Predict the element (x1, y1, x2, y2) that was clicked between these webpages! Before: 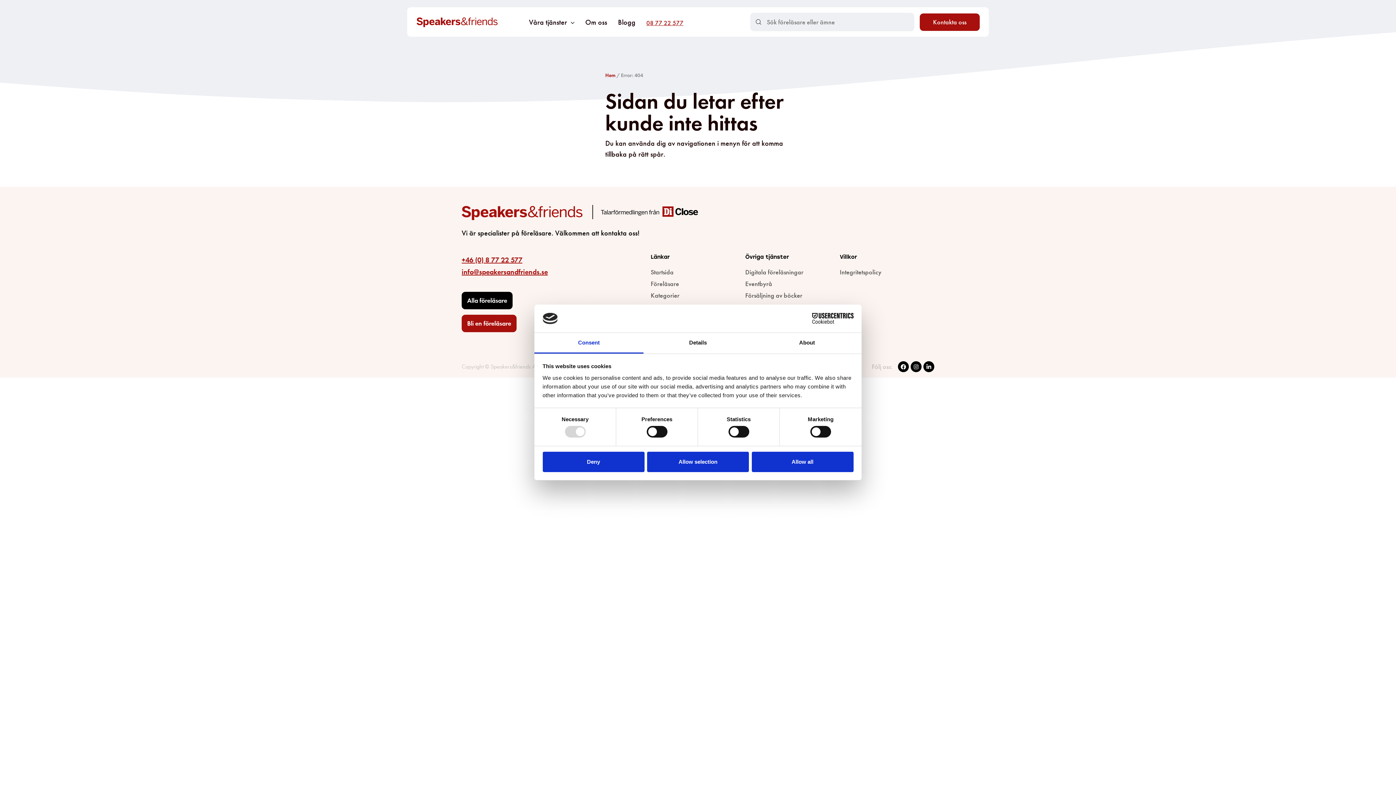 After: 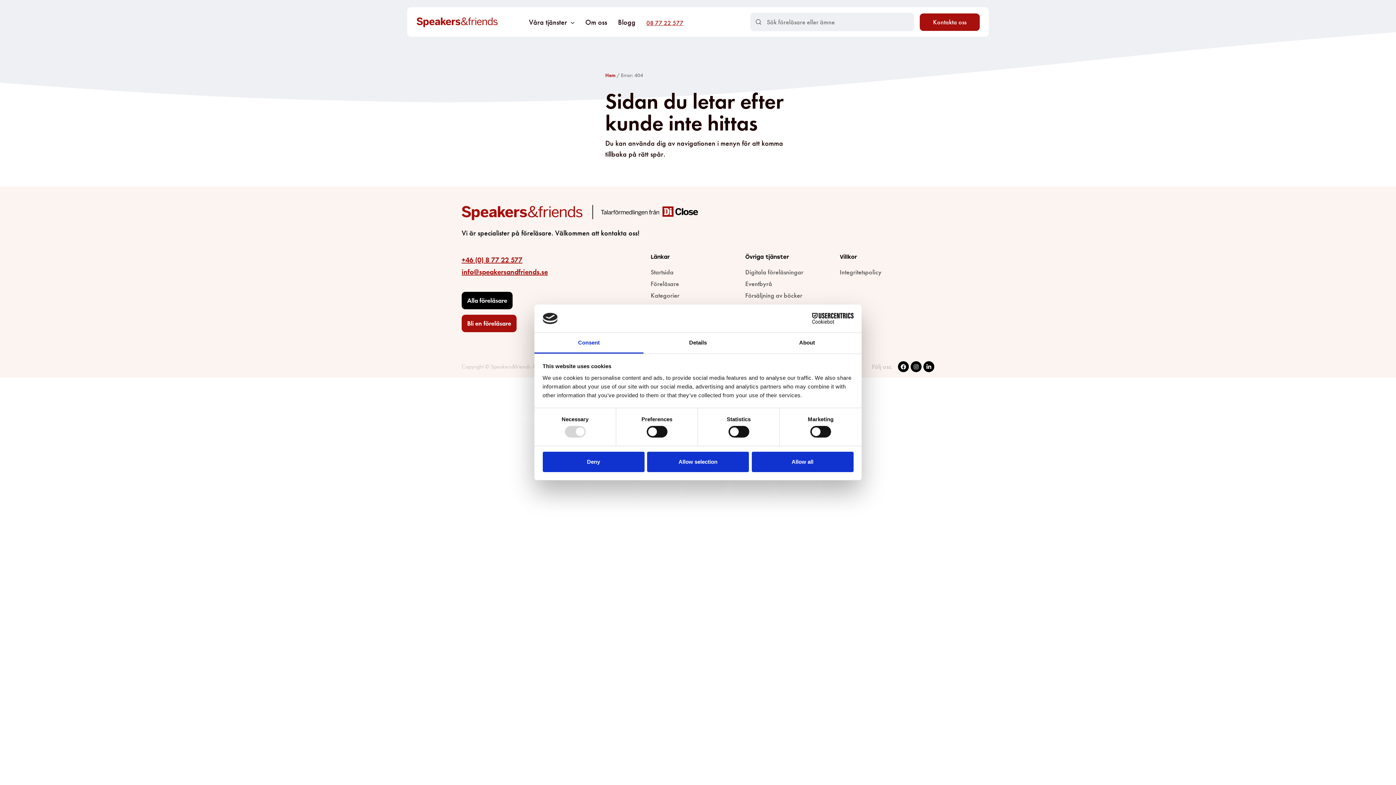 Action: bbox: (646, 18, 683, 27) label: 08 77 22 577